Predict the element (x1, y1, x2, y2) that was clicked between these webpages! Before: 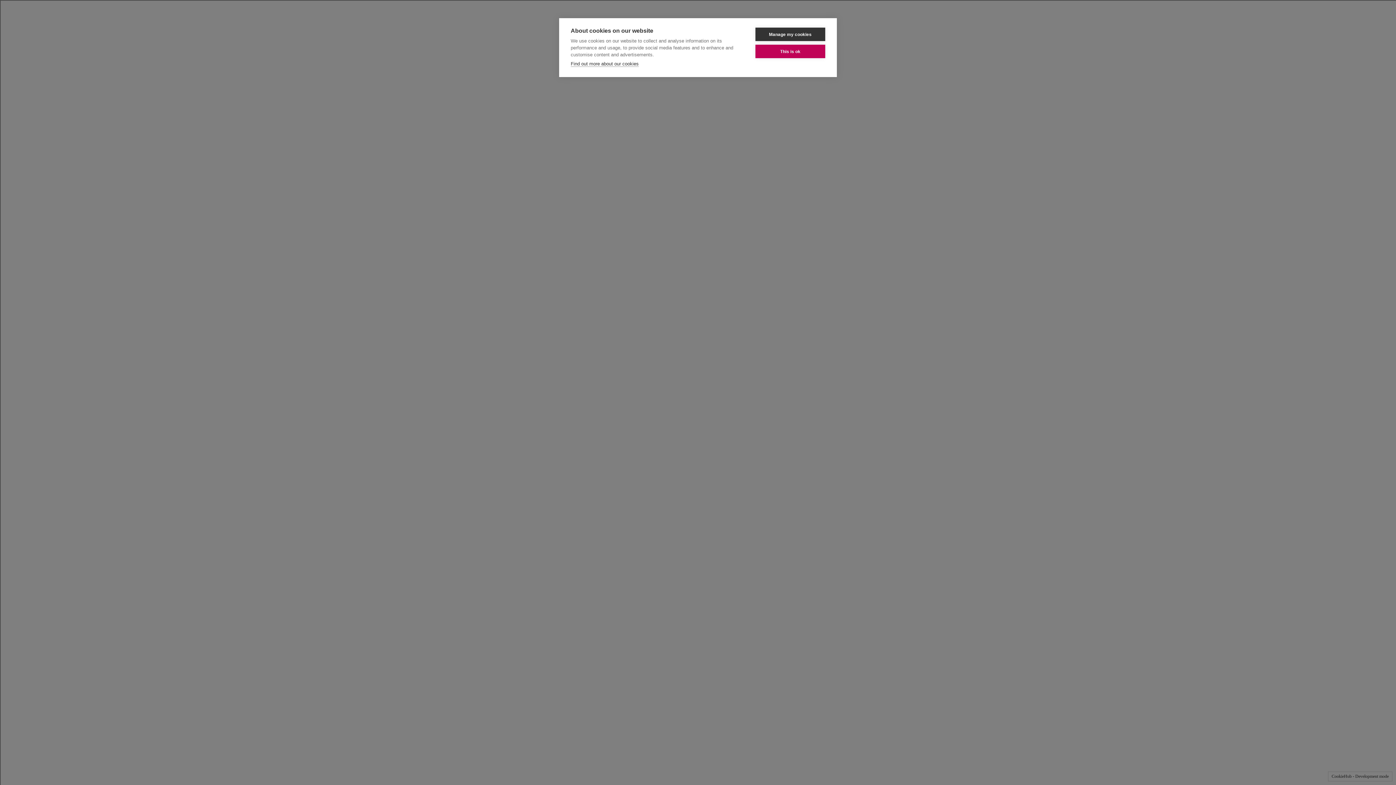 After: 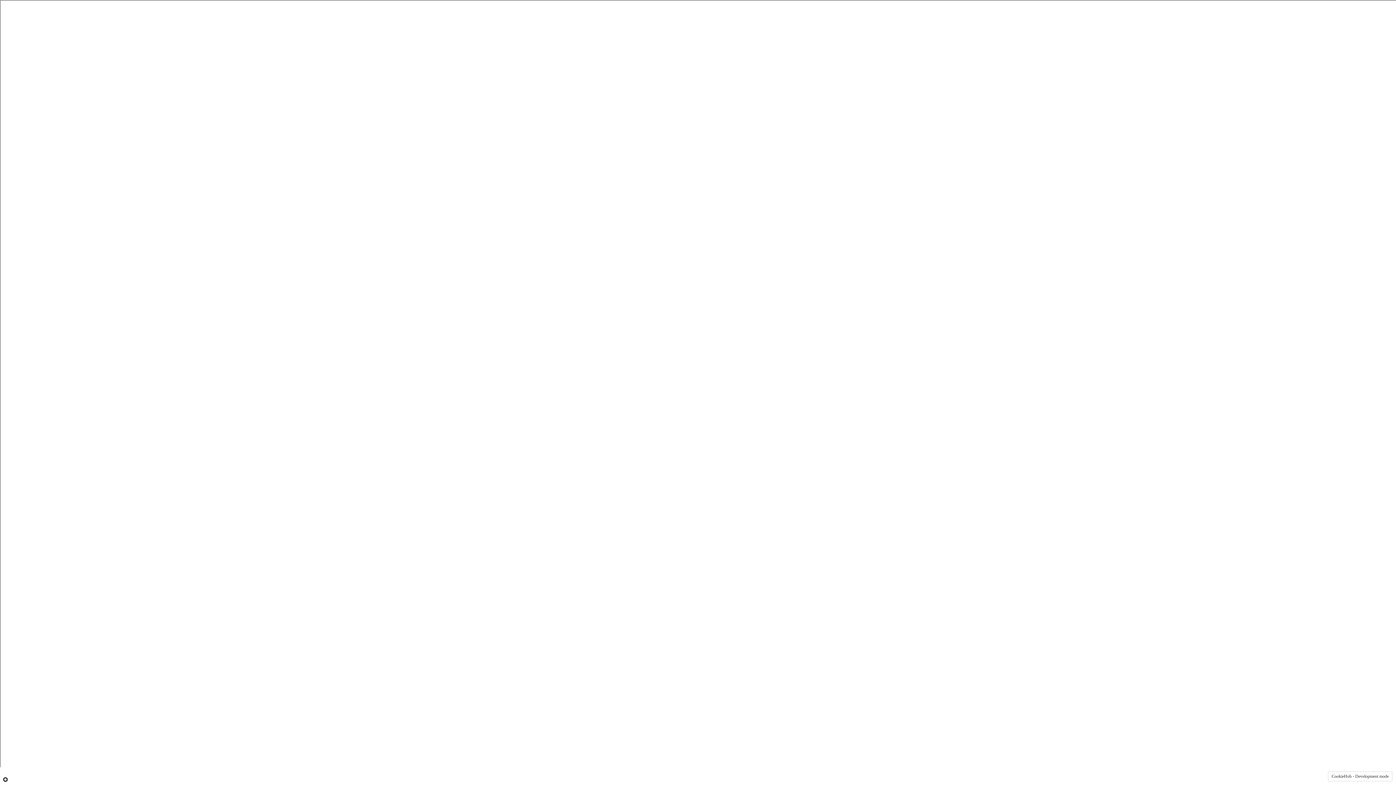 Action: label: This is ok bbox: (755, 44, 825, 58)